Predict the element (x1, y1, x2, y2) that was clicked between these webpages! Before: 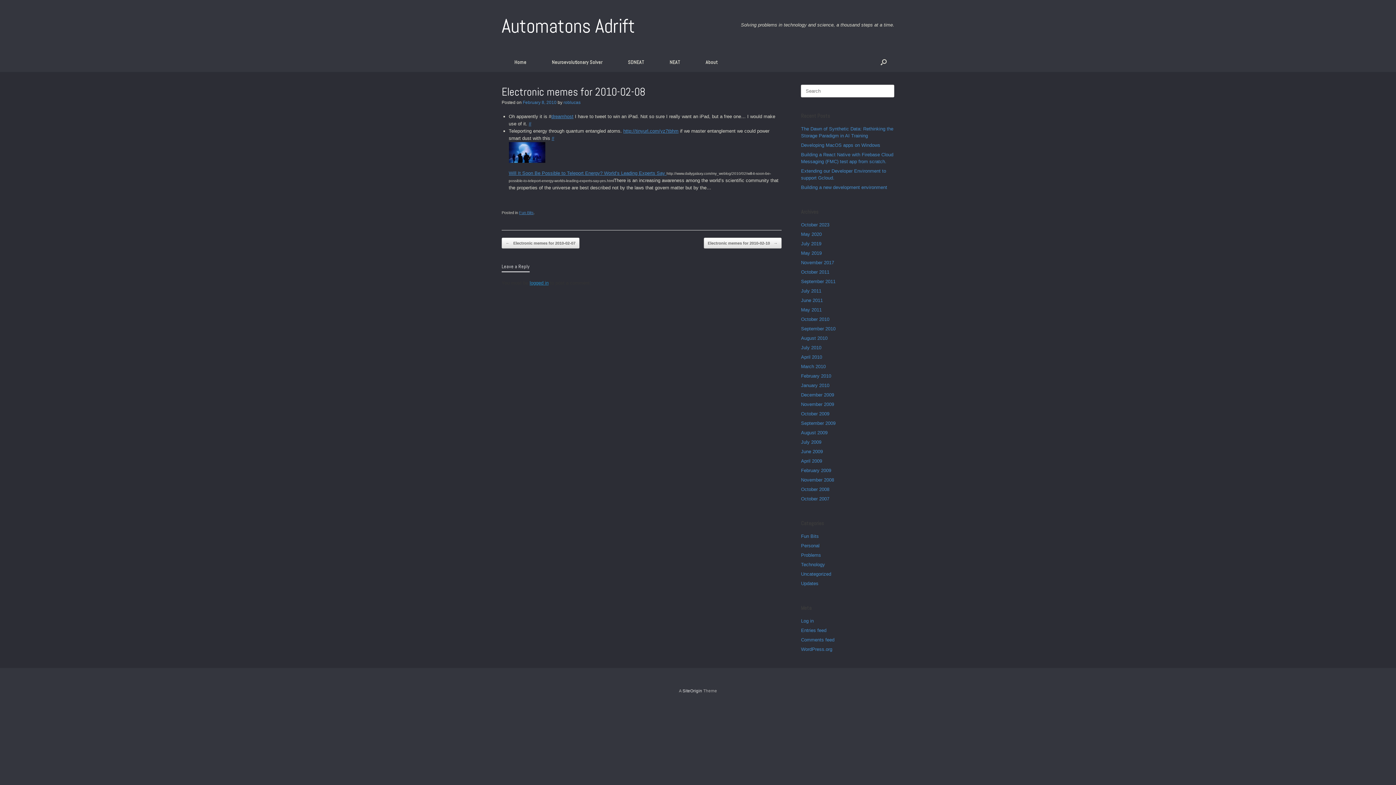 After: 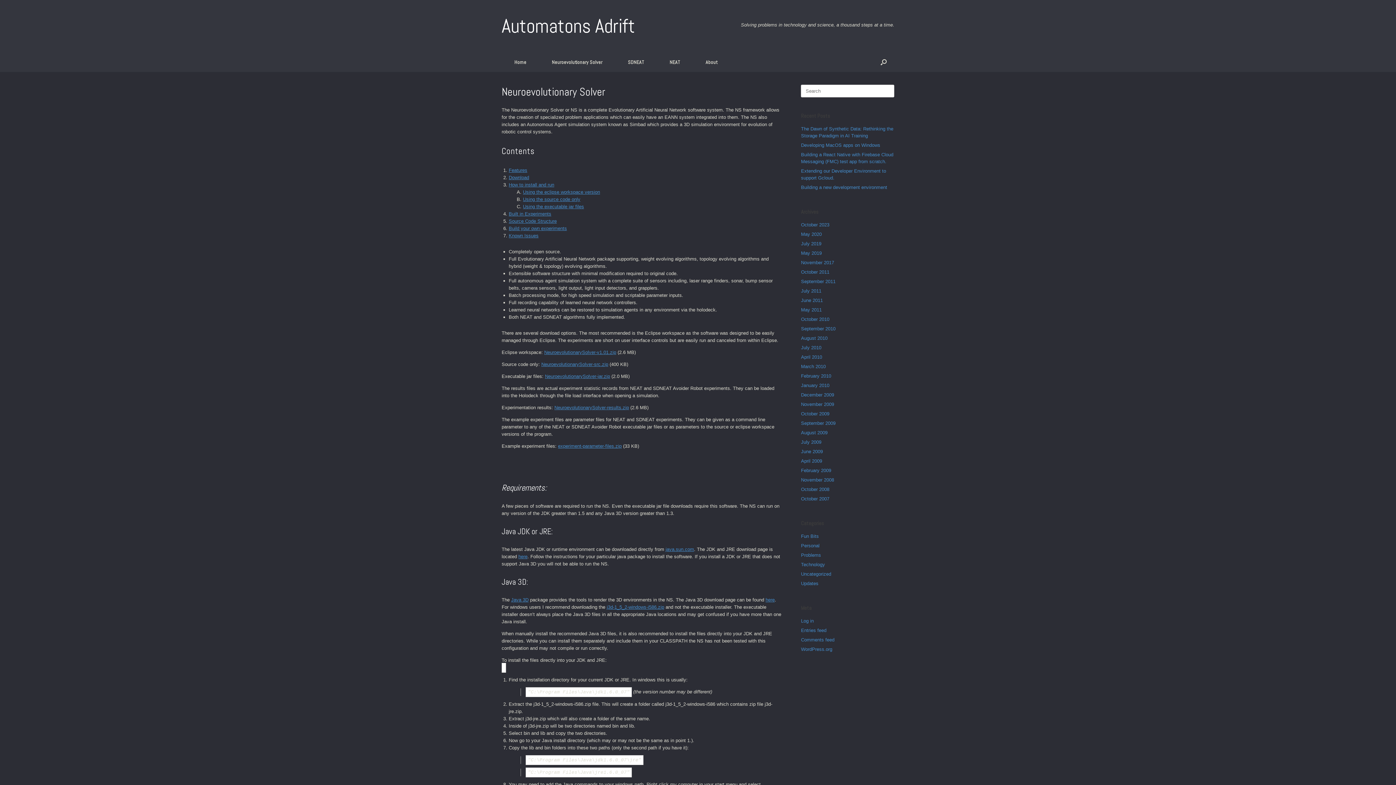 Action: bbox: (539, 52, 615, 72) label: Neuroevolutionary Solver